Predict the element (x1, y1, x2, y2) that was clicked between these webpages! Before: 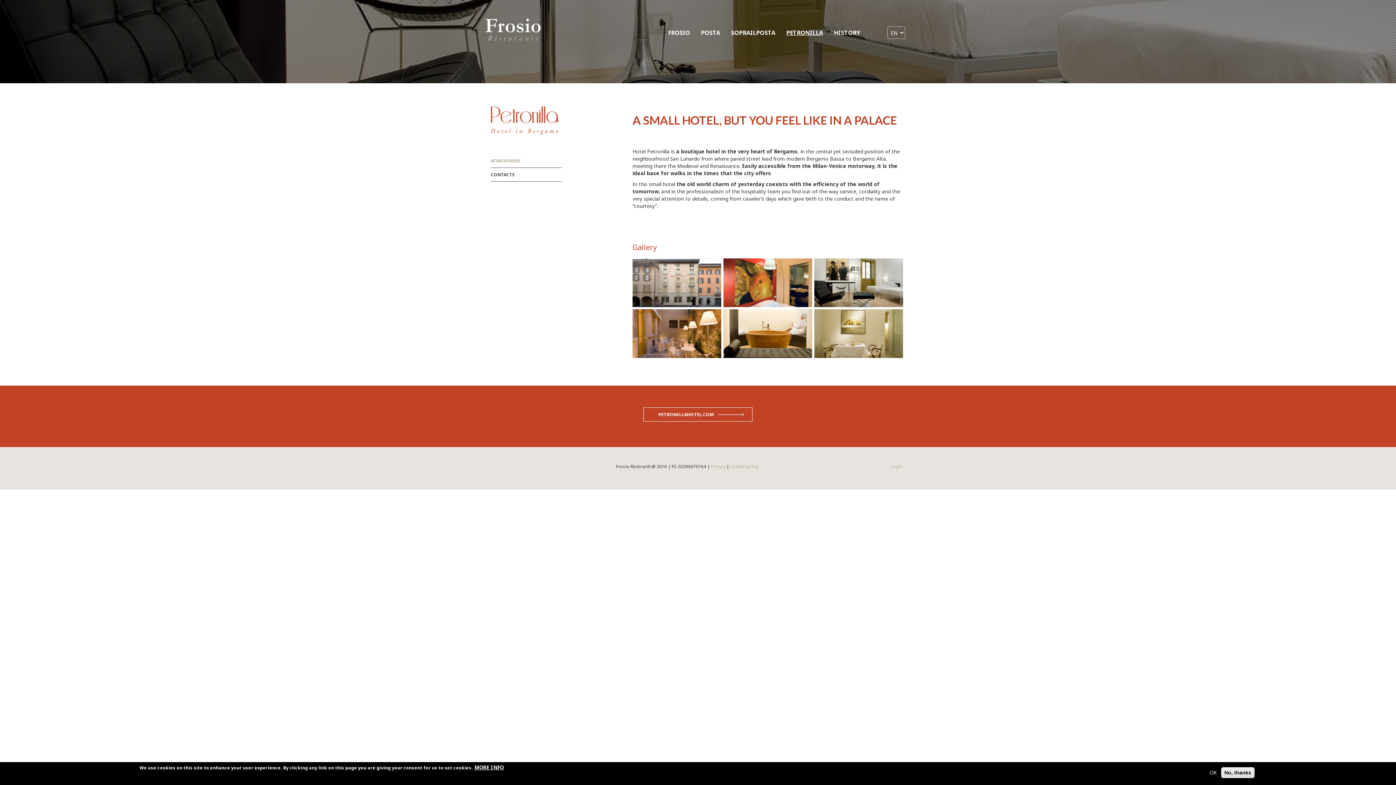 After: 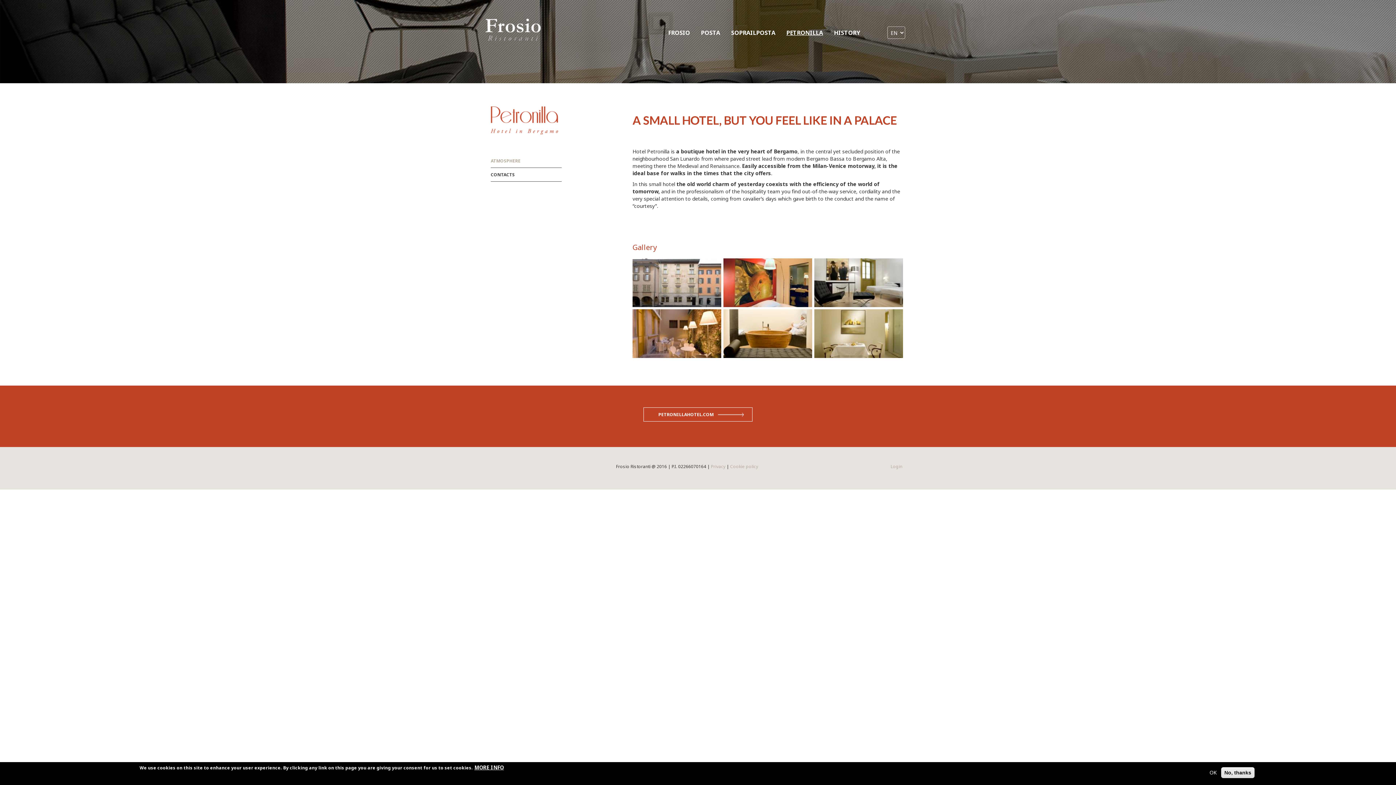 Action: bbox: (781, 23, 828, 41) label: PETRONILLA